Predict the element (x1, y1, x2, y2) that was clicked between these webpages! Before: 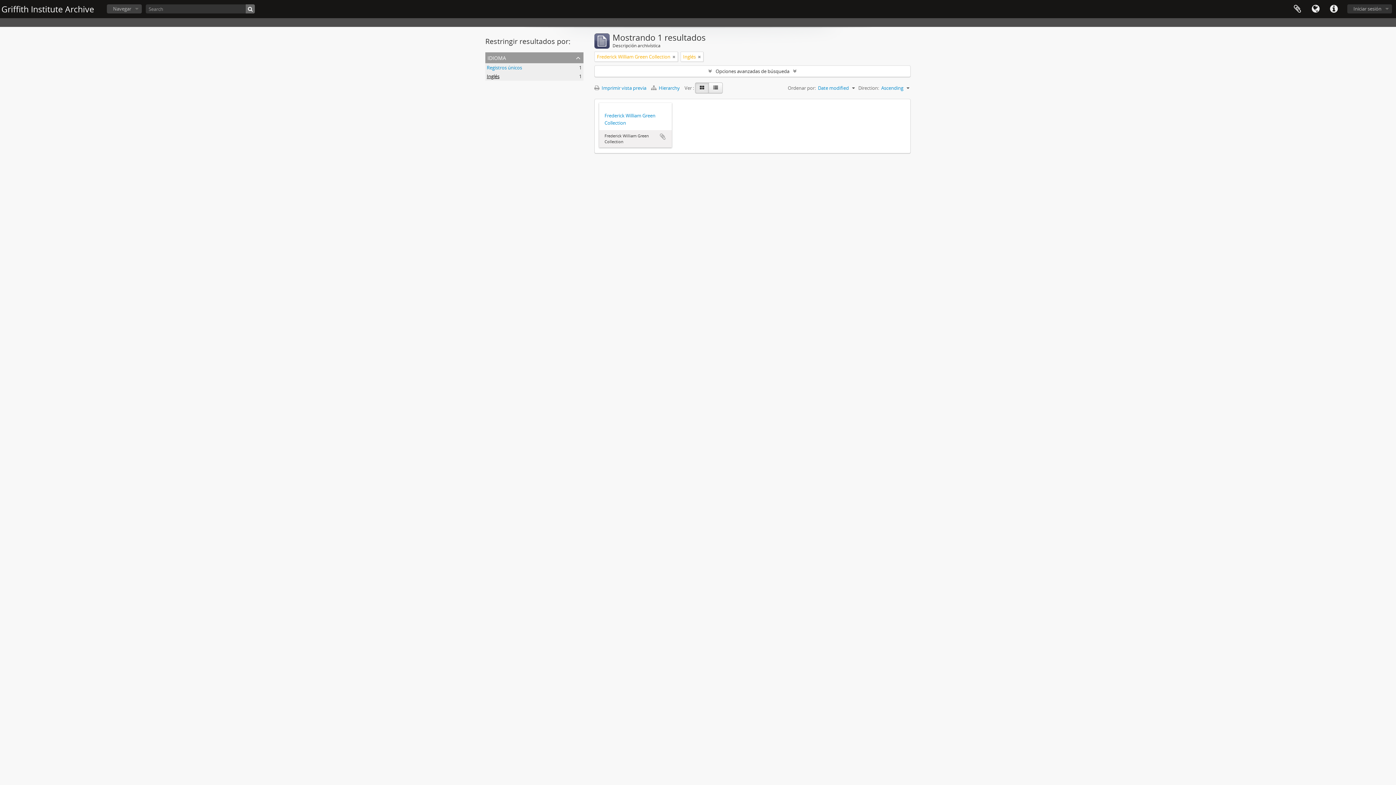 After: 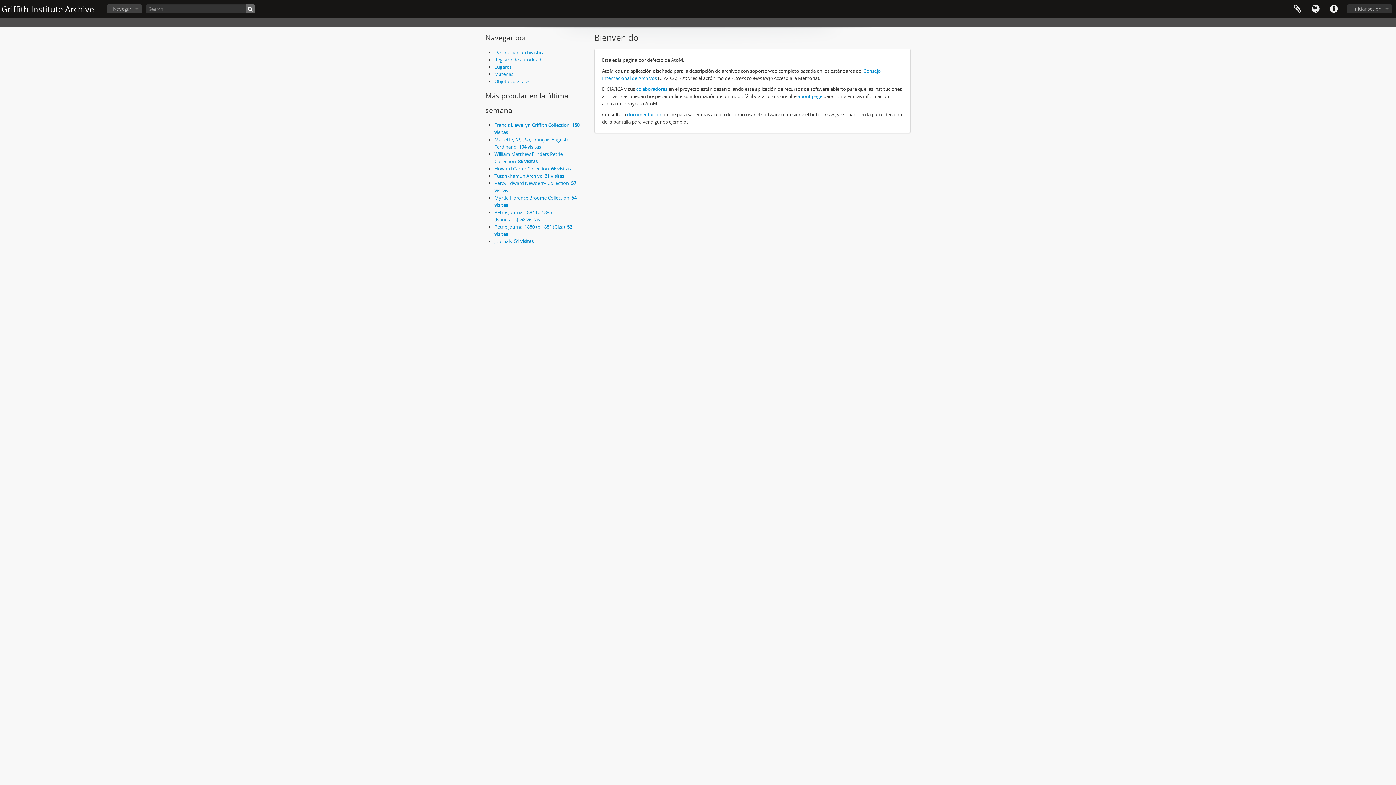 Action: label: Griffith Institute Archive bbox: (1, 3, 94, 14)